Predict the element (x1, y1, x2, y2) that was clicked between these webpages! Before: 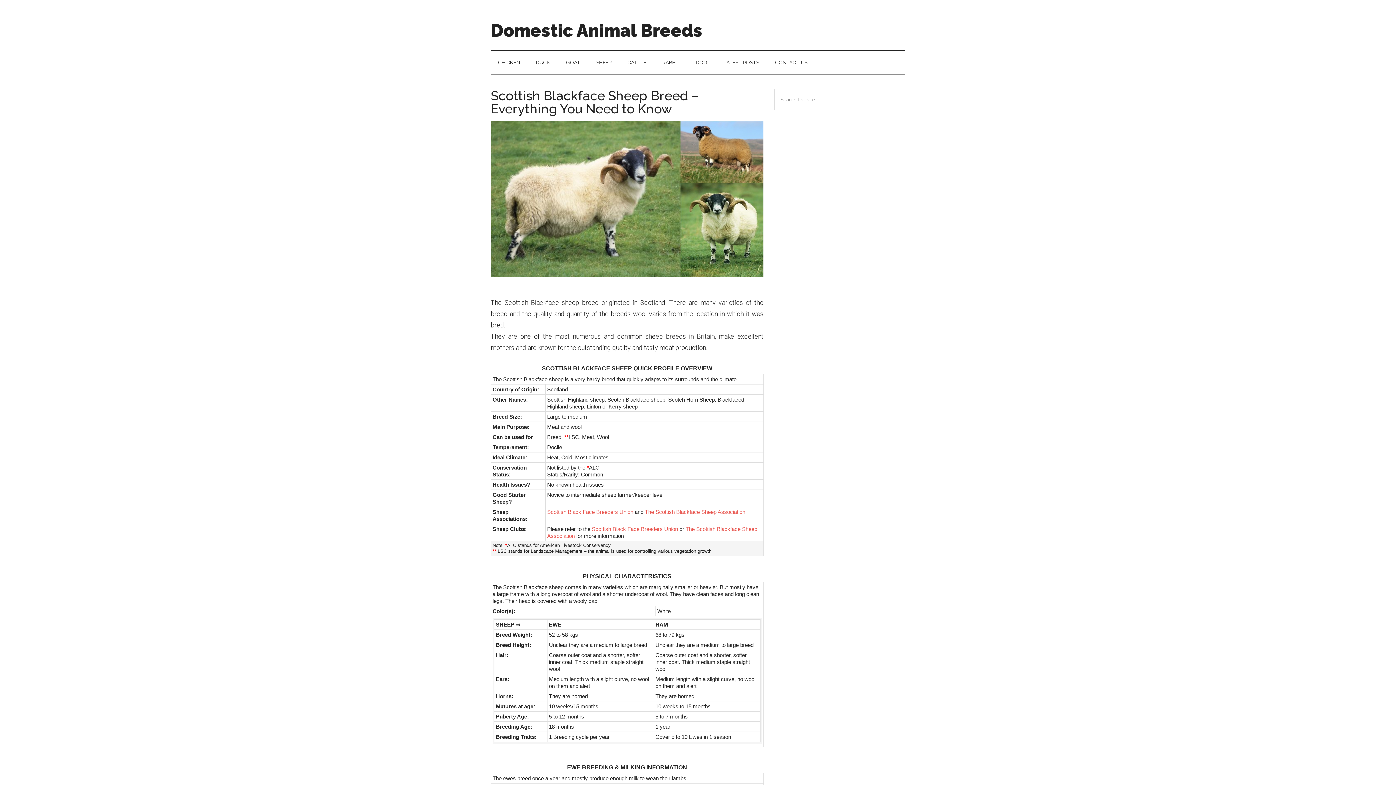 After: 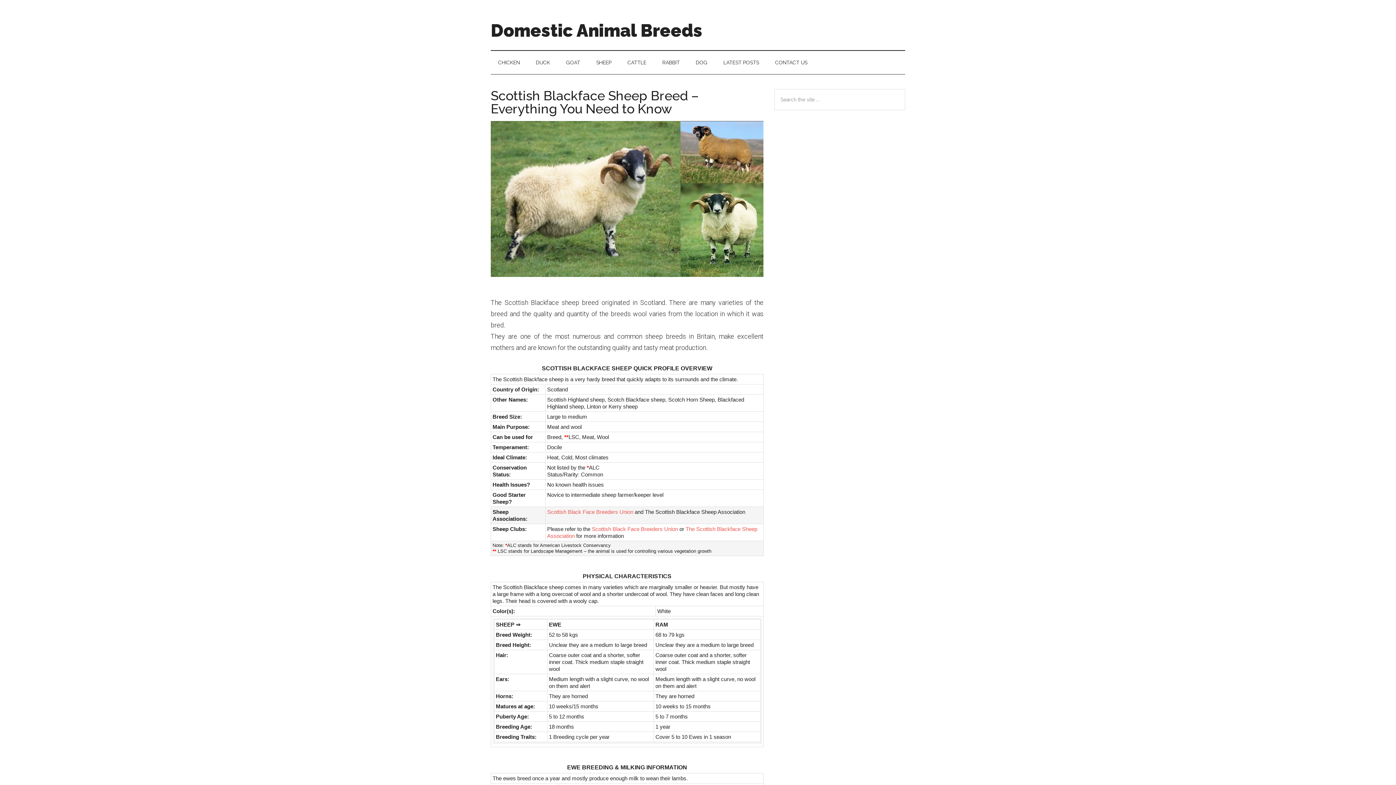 Action: bbox: (645, 508, 745, 515) label: The Scottish Blackface Sheep Association